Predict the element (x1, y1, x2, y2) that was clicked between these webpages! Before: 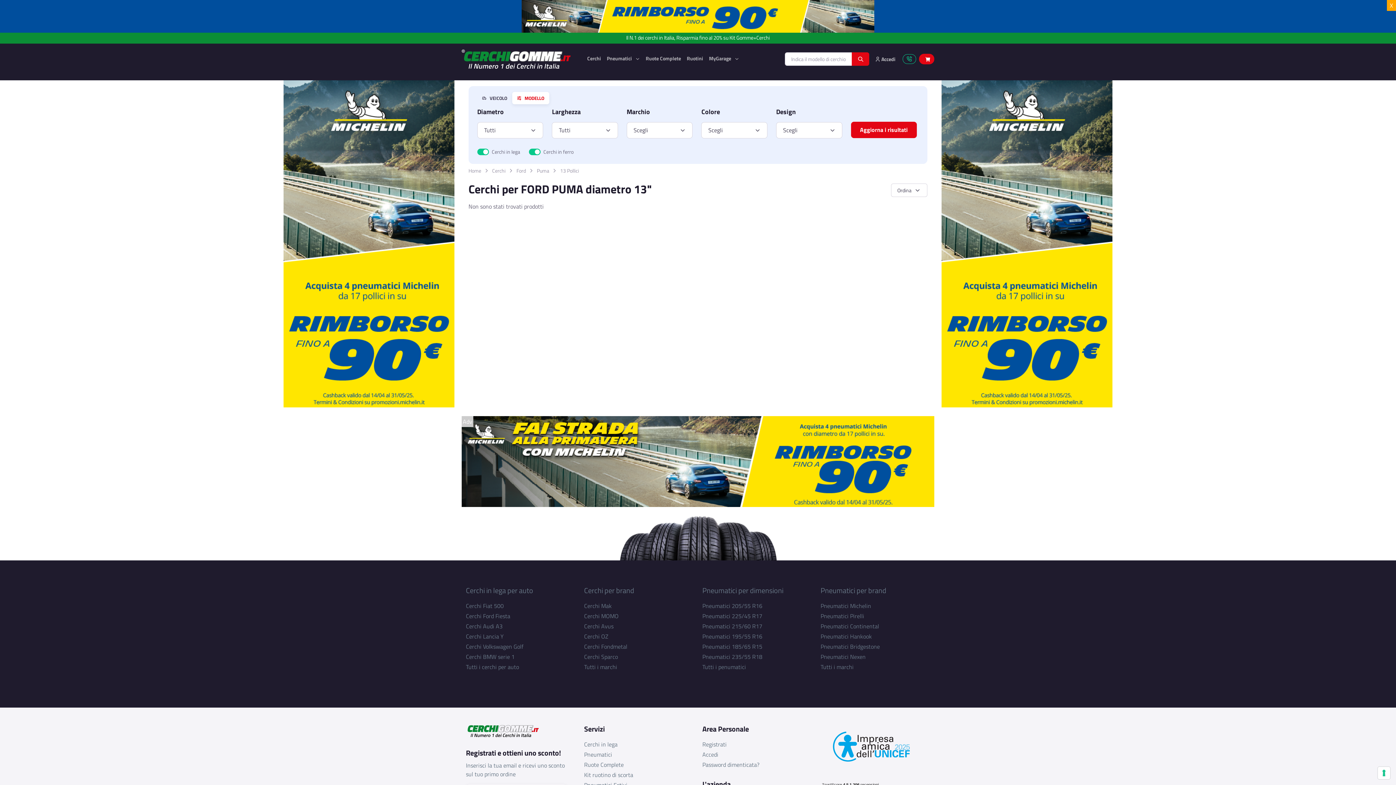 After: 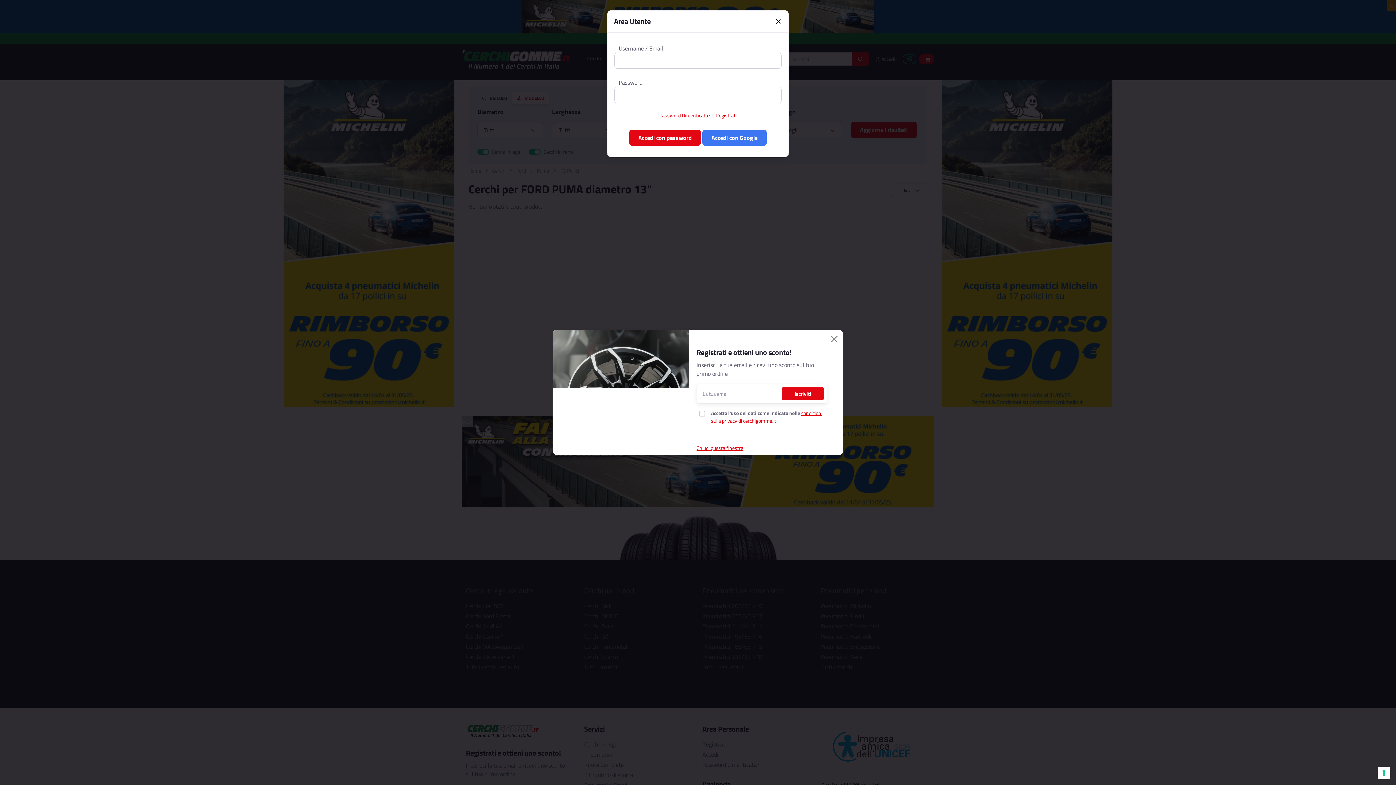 Action: label: Accedi bbox: (702, 750, 718, 759)